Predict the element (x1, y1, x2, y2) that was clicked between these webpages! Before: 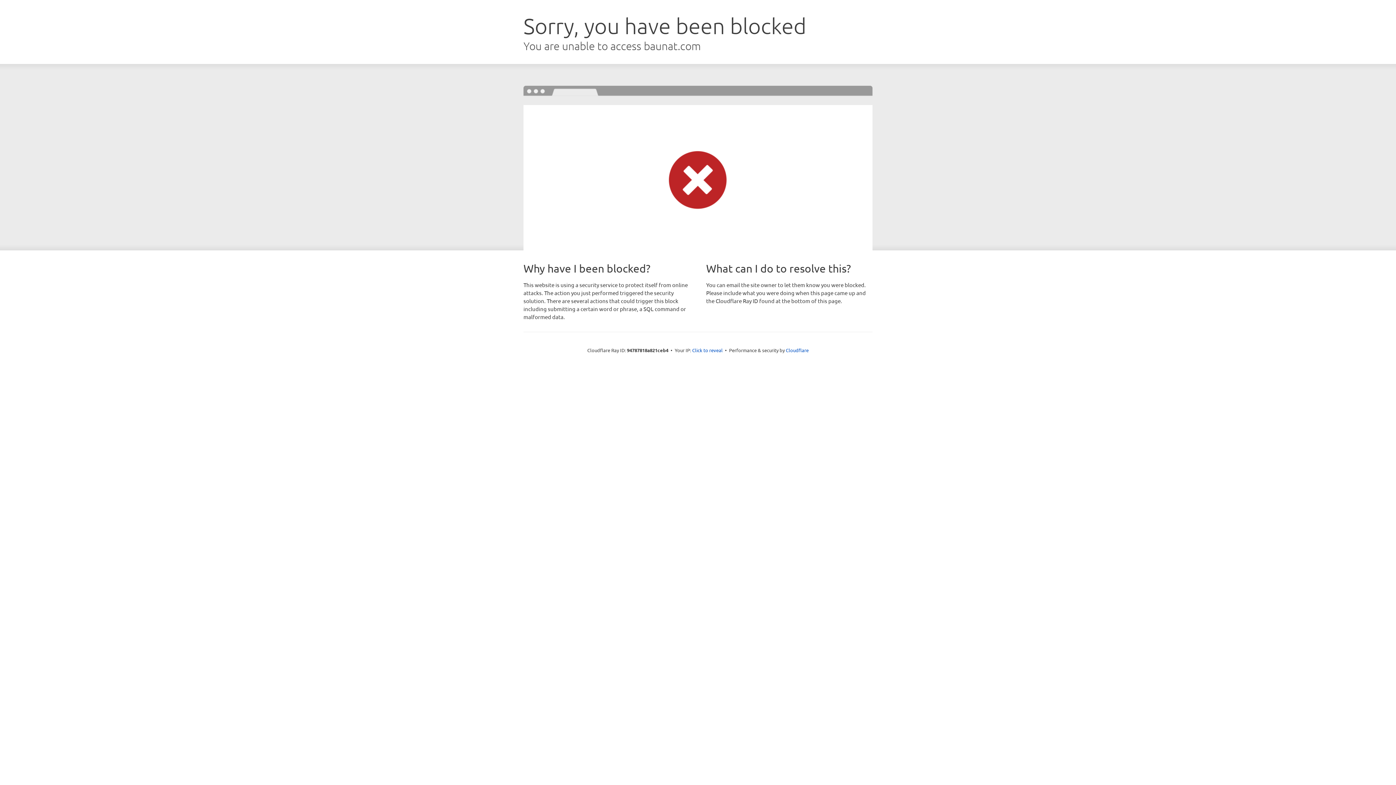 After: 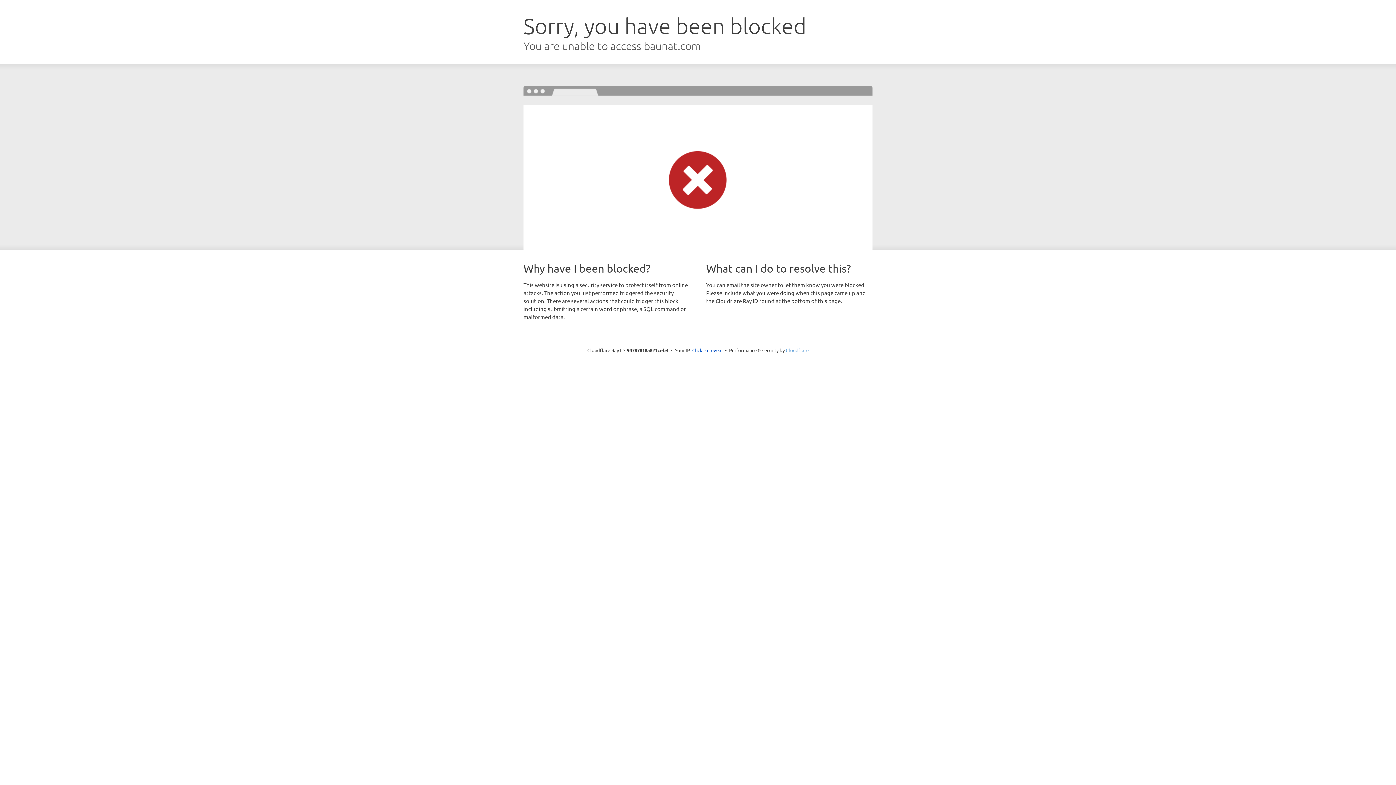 Action: bbox: (786, 347, 808, 353) label: Cloudflare